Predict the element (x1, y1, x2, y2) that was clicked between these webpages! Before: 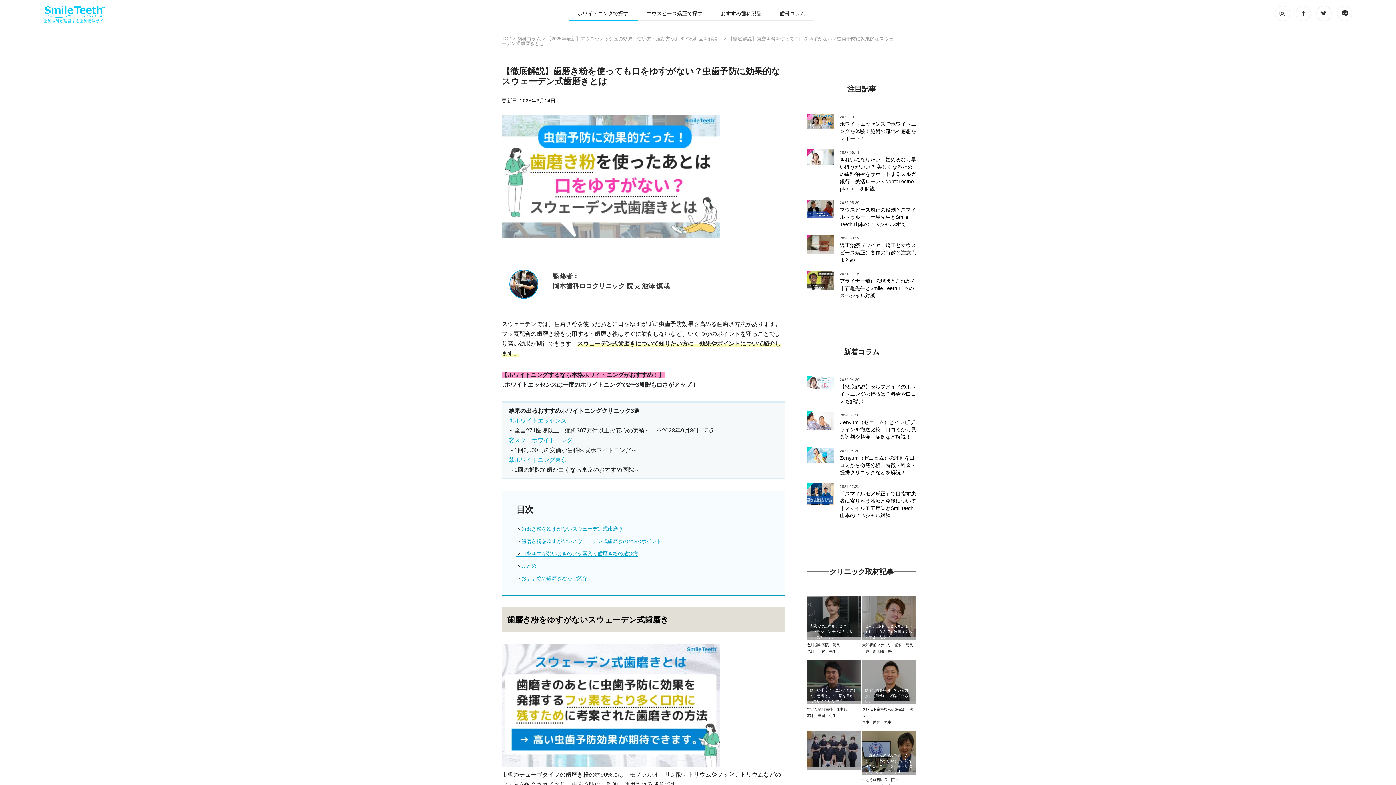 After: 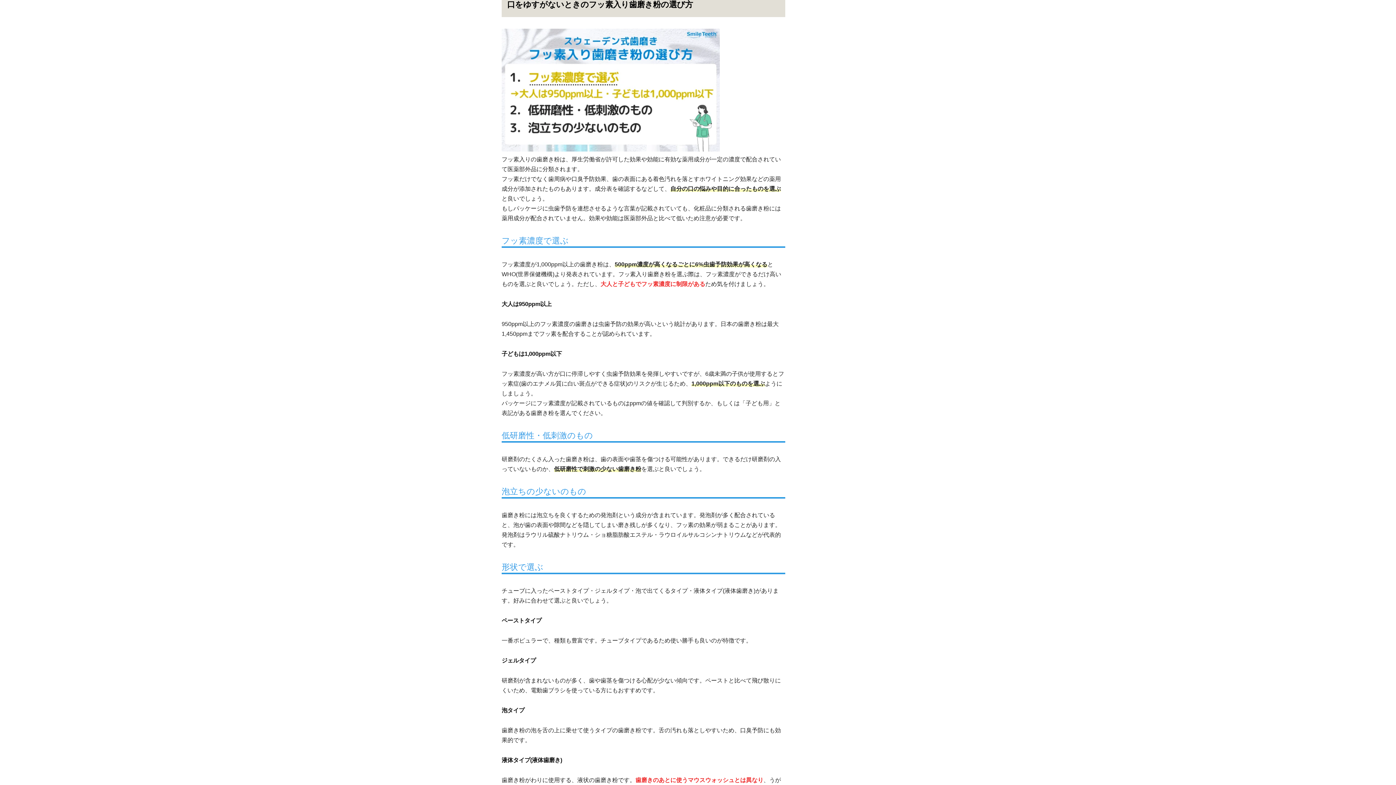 Action: label: 口をゆすがないときのフッ素入り歯磨き粉の選び方 bbox: (516, 550, 638, 557)